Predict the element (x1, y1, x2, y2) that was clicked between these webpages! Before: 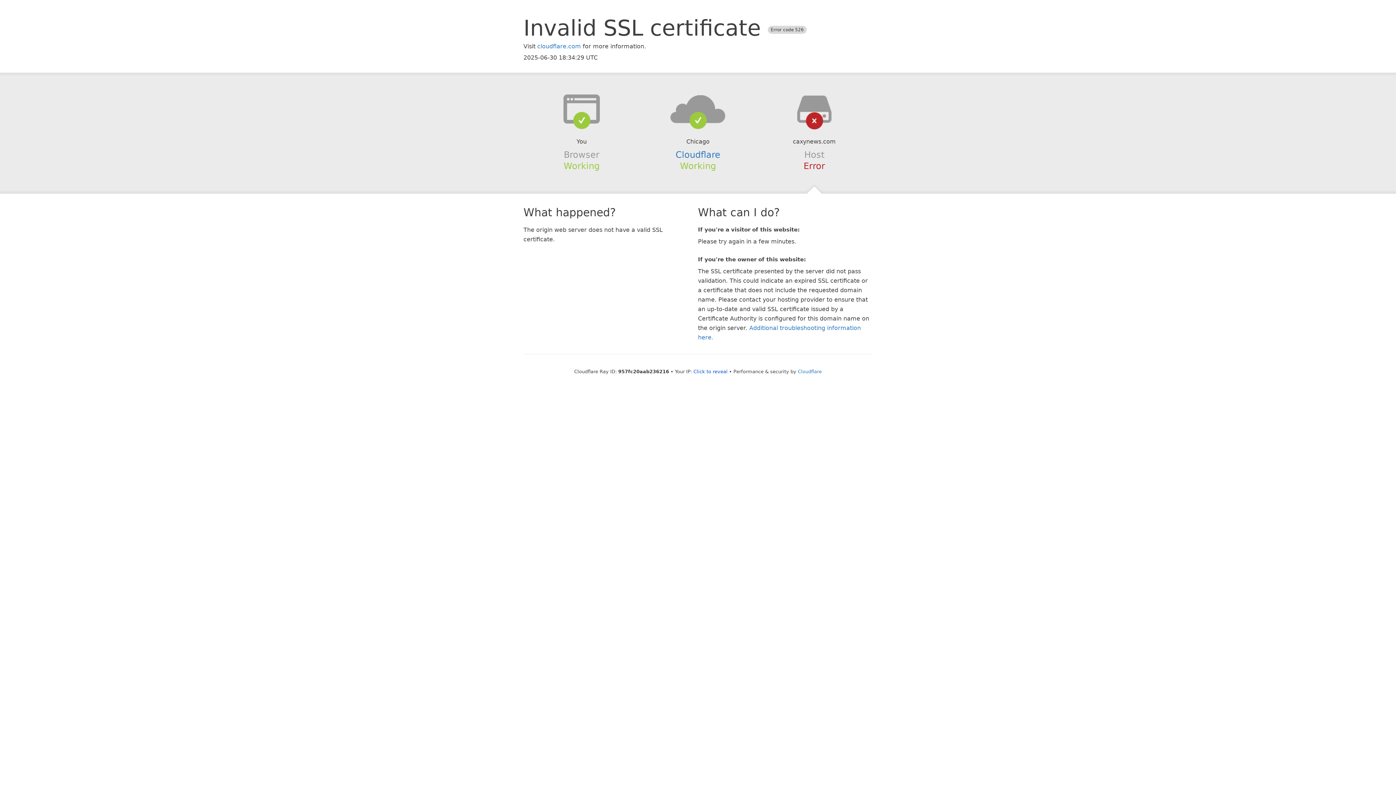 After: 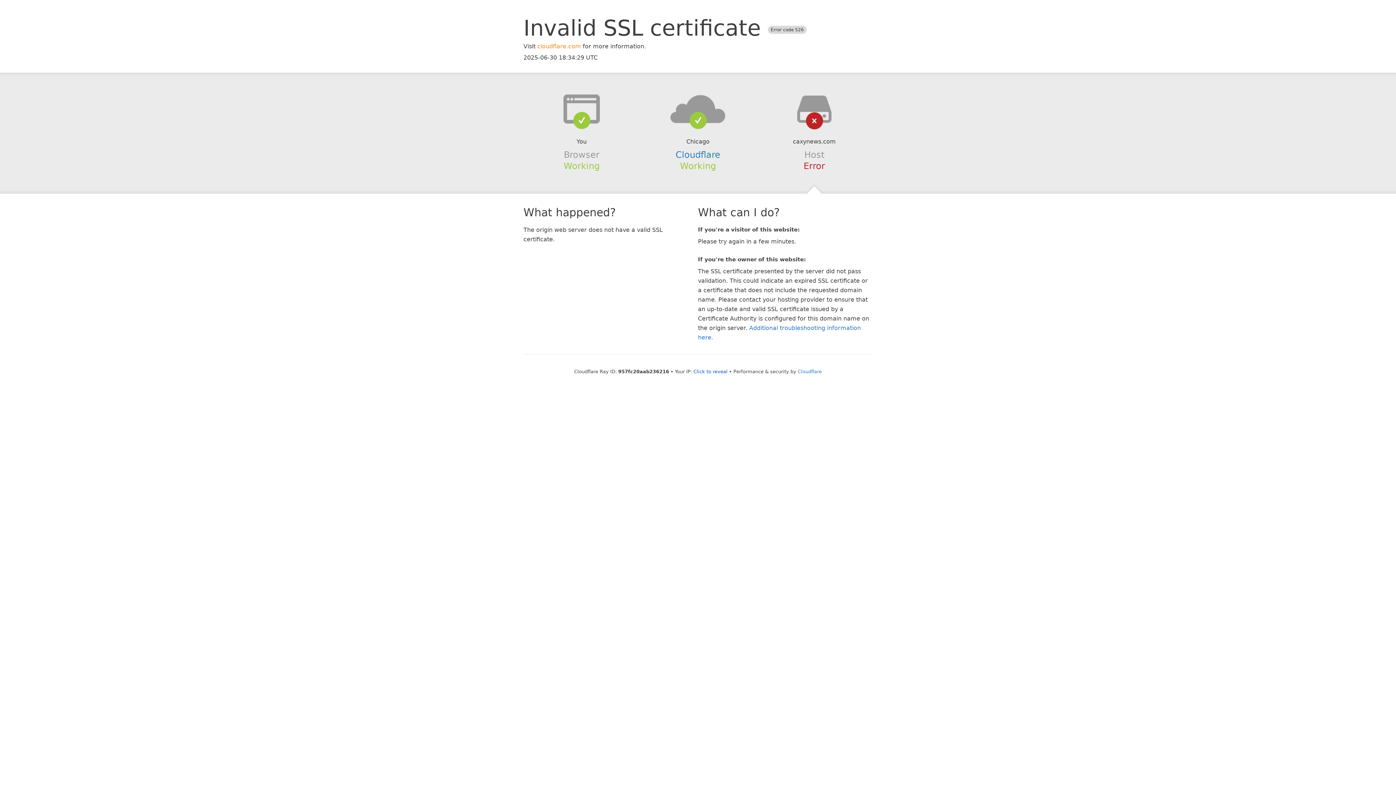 Action: bbox: (537, 42, 581, 49) label: cloudflare.com